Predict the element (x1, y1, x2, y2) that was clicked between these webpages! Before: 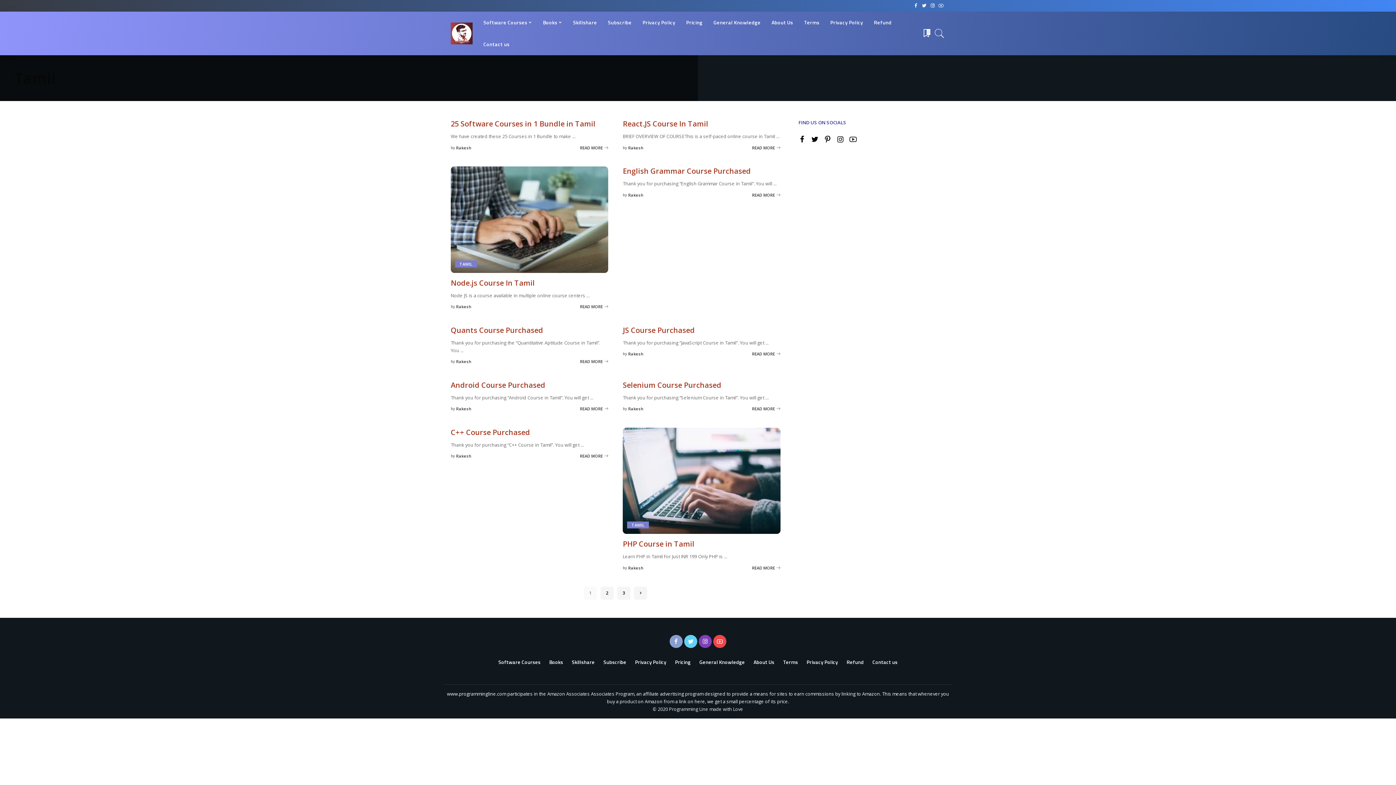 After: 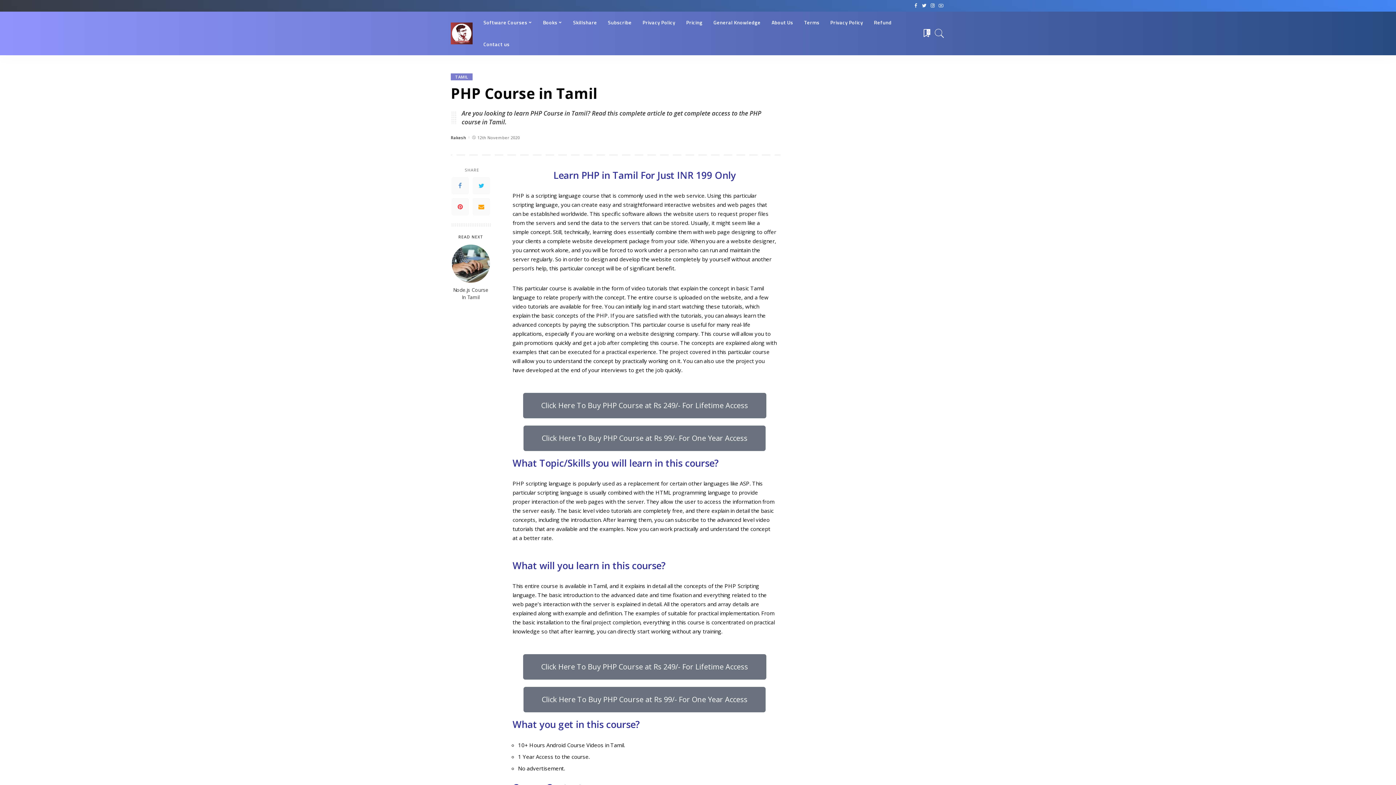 Action: bbox: (623, 427, 780, 534)